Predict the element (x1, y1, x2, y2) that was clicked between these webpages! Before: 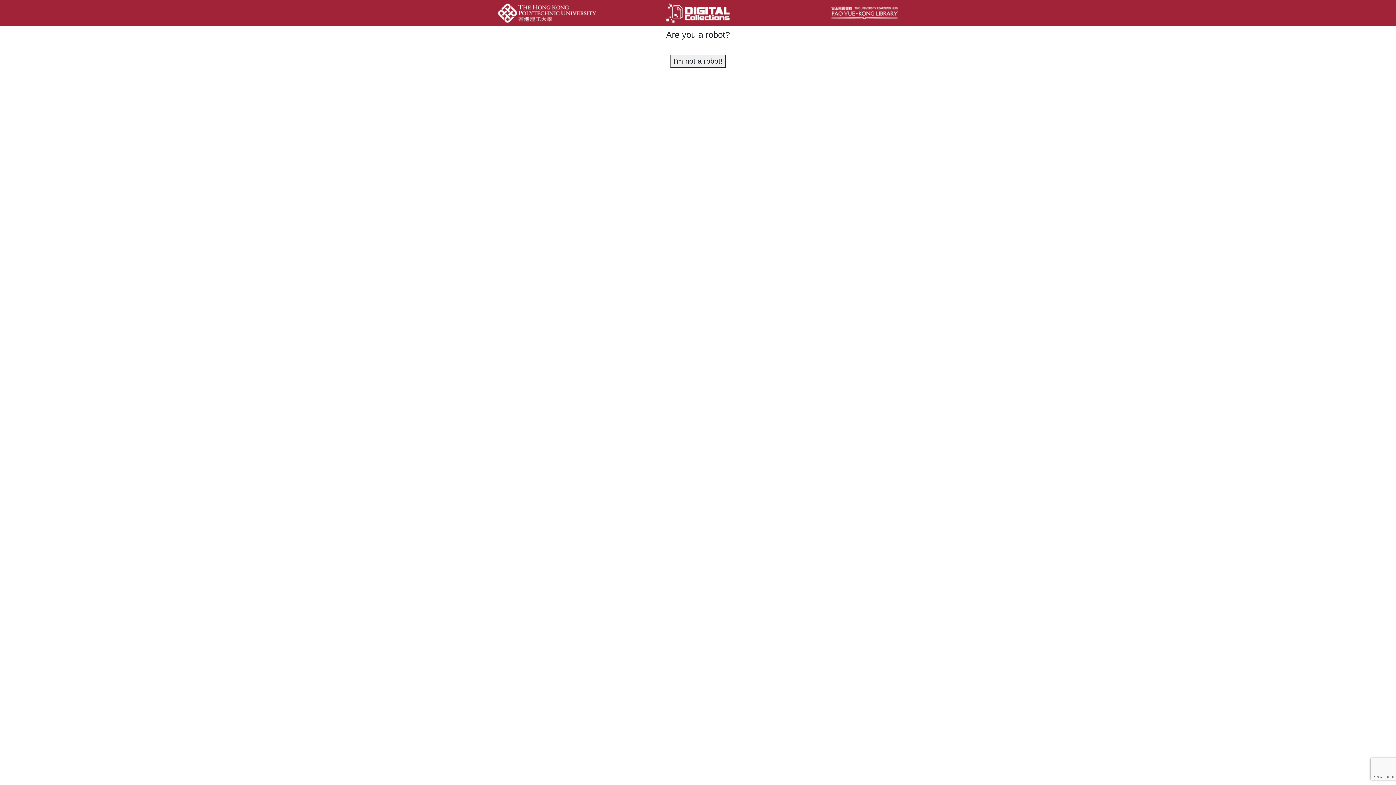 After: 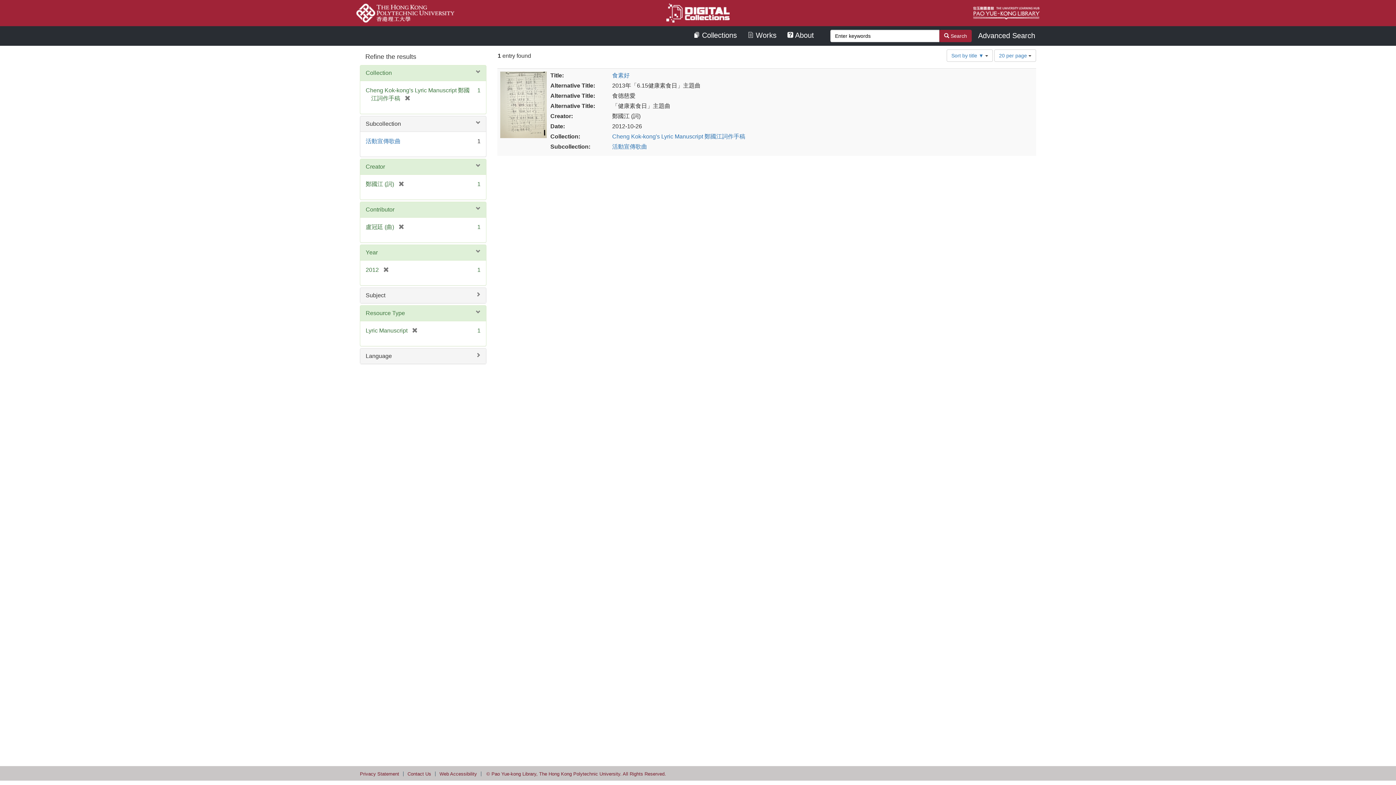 Action: bbox: (670, 54, 725, 67) label: I'm not a robot!